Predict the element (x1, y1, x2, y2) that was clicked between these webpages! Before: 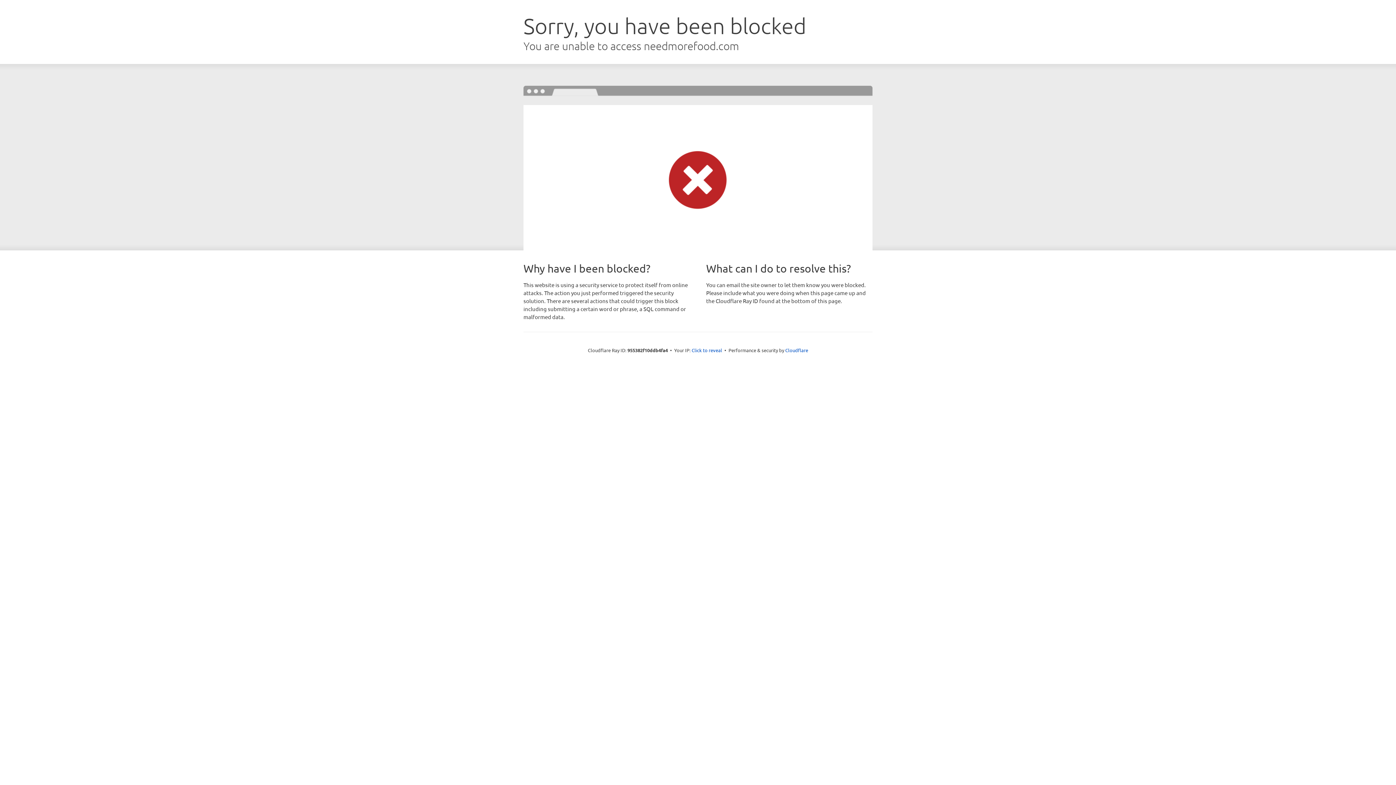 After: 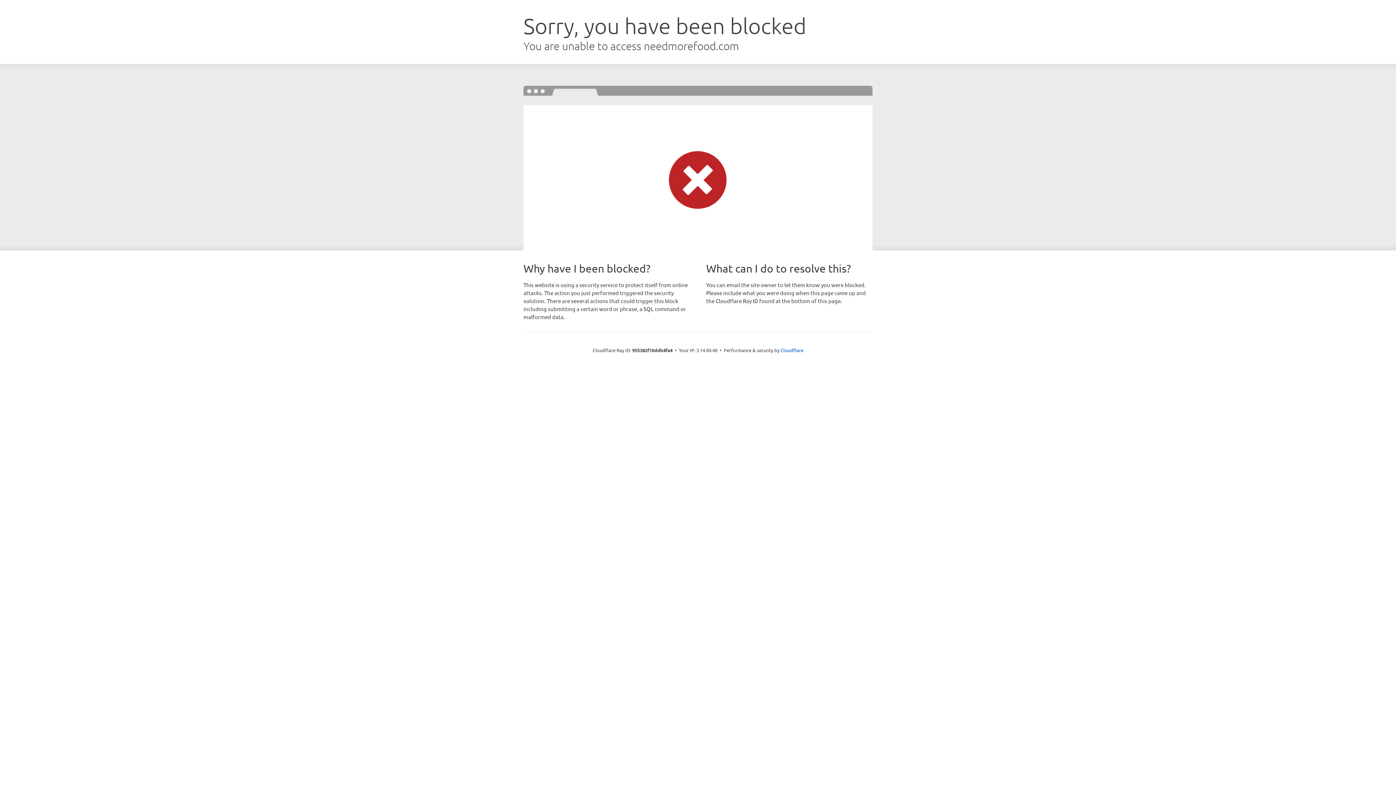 Action: label: Click to reveal bbox: (691, 346, 722, 353)